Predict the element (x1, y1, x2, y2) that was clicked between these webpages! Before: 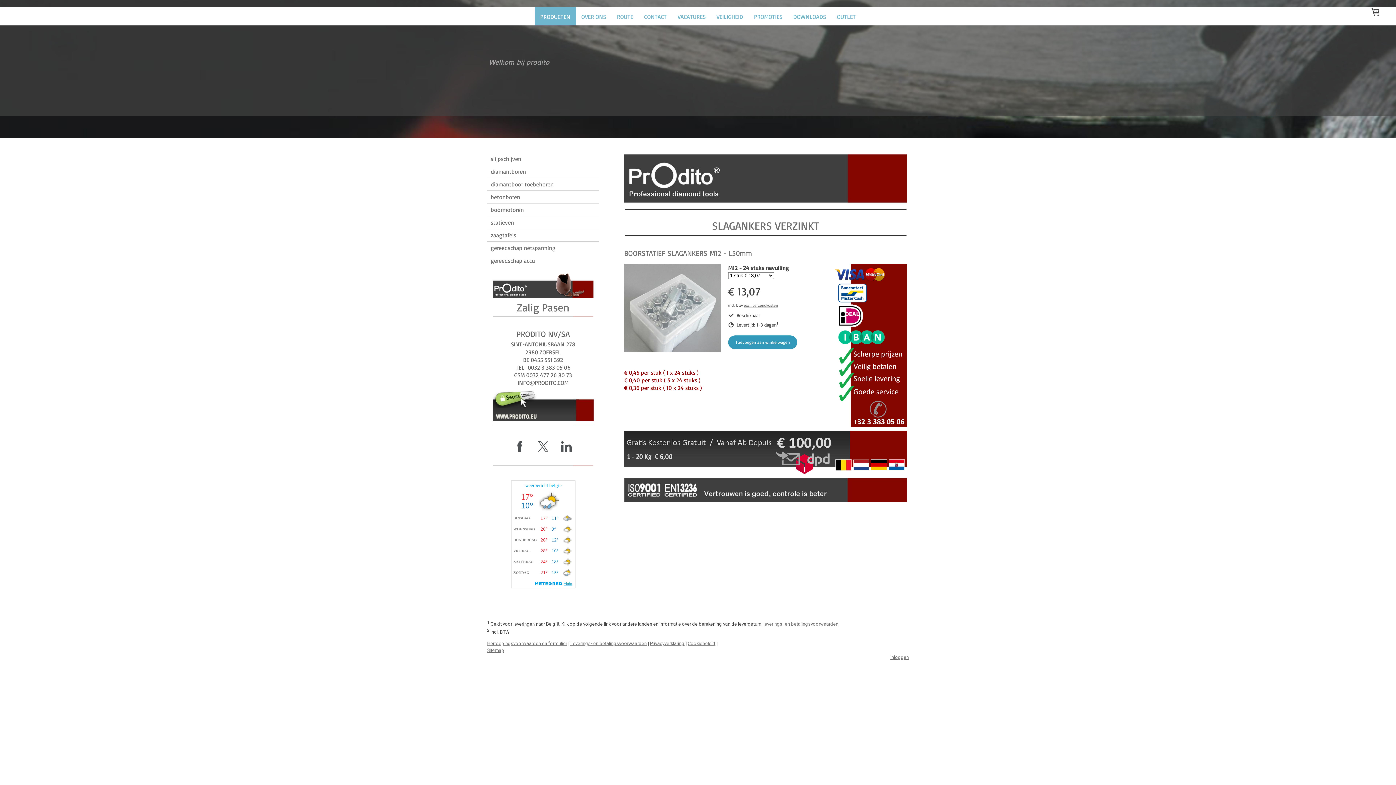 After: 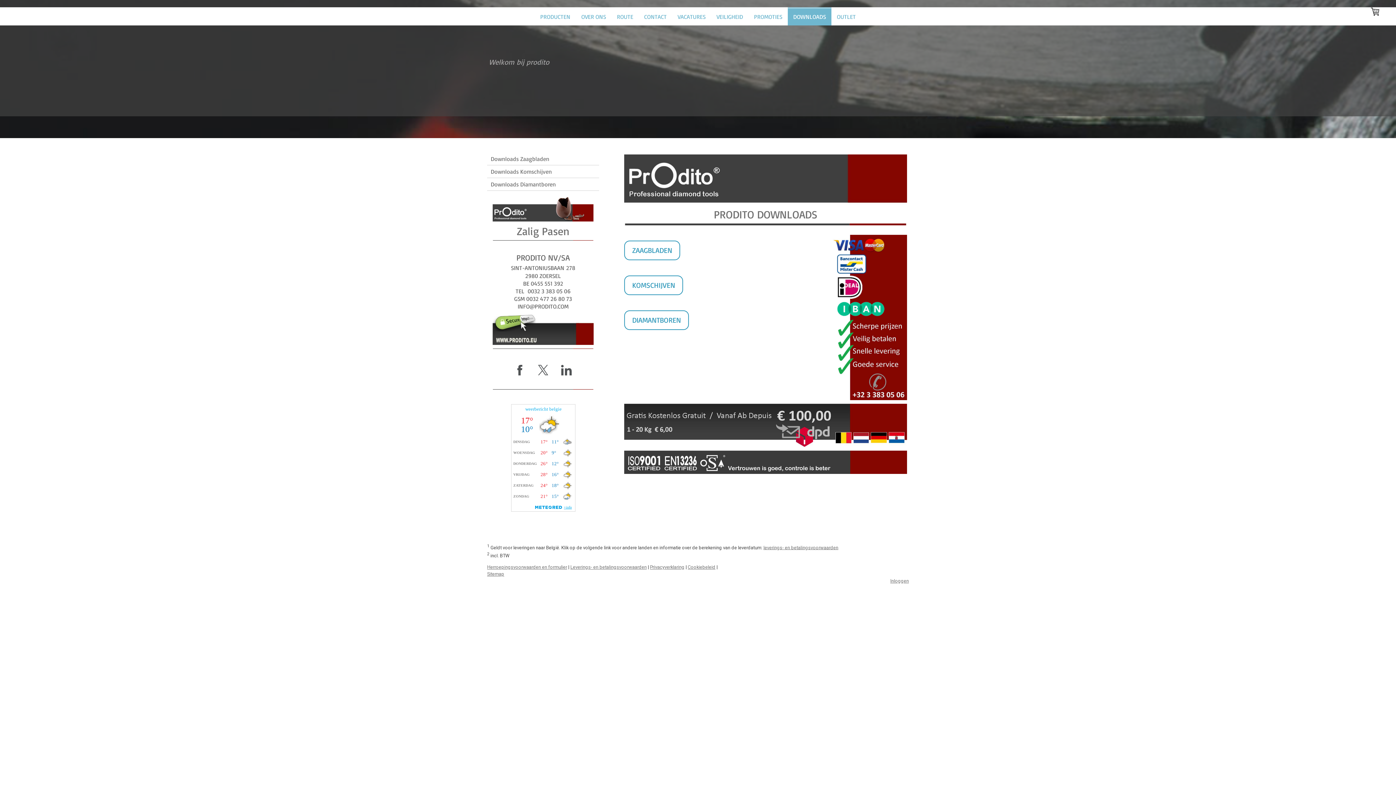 Action: bbox: (788, 7, 831, 25) label: DOWNLOADS